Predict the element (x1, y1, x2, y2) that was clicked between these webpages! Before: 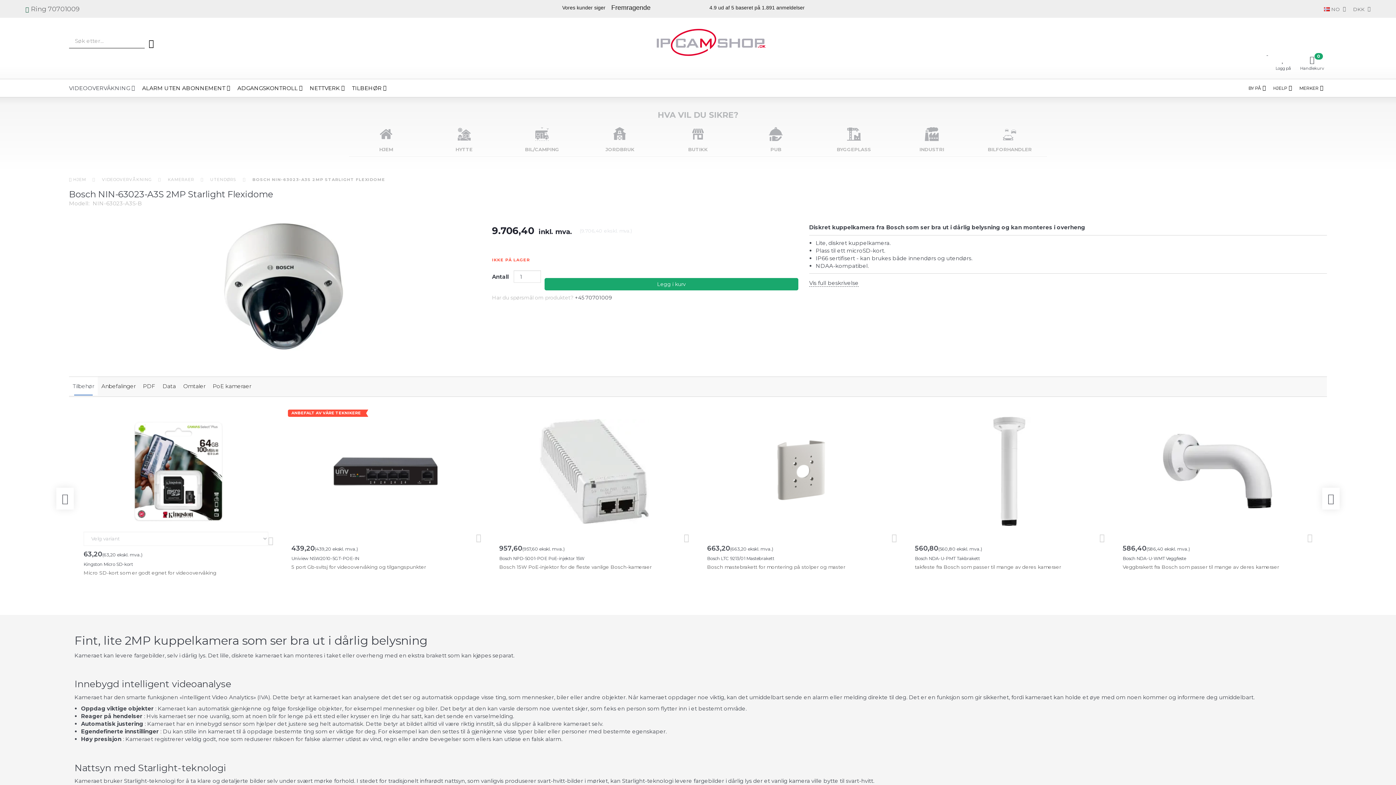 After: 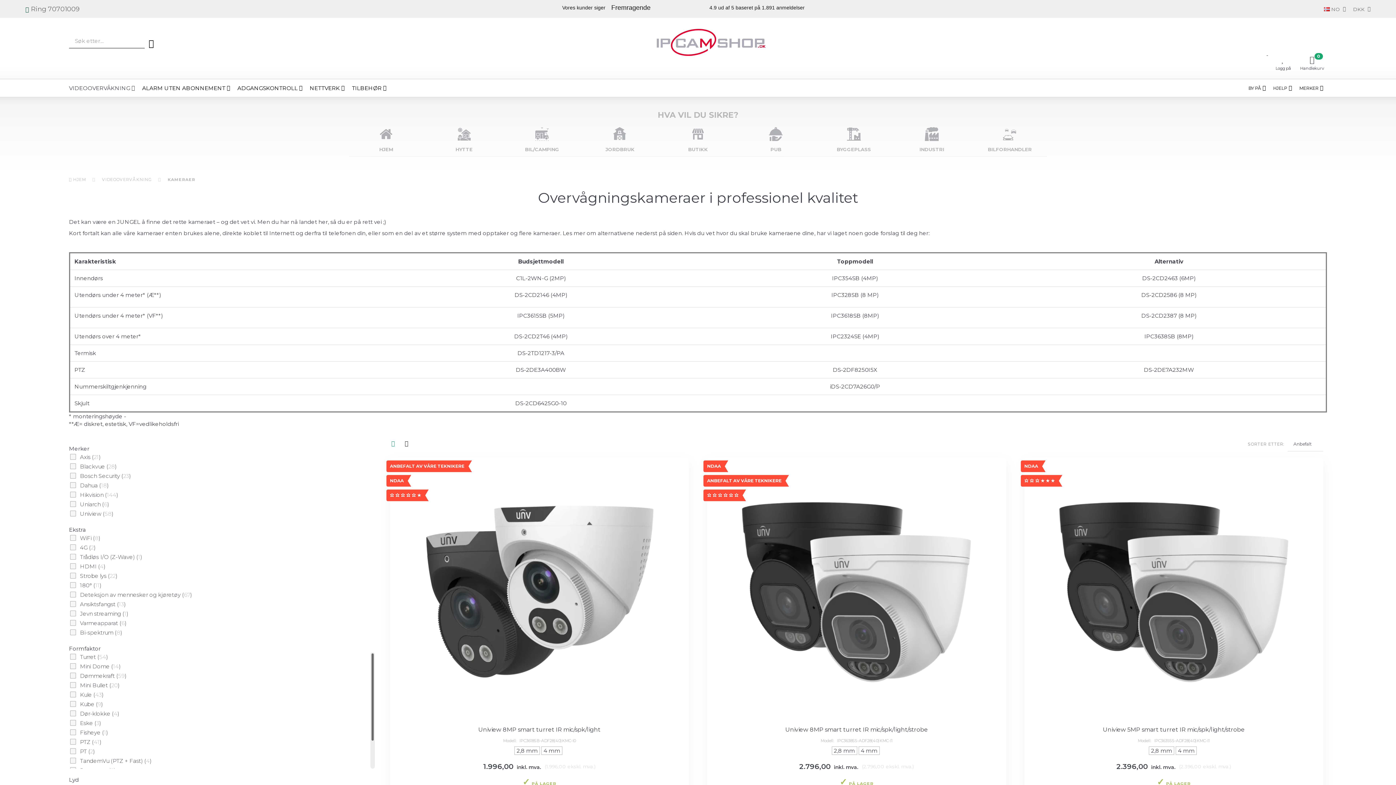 Action: label: KAMERAER bbox: (167, 177, 194, 182)